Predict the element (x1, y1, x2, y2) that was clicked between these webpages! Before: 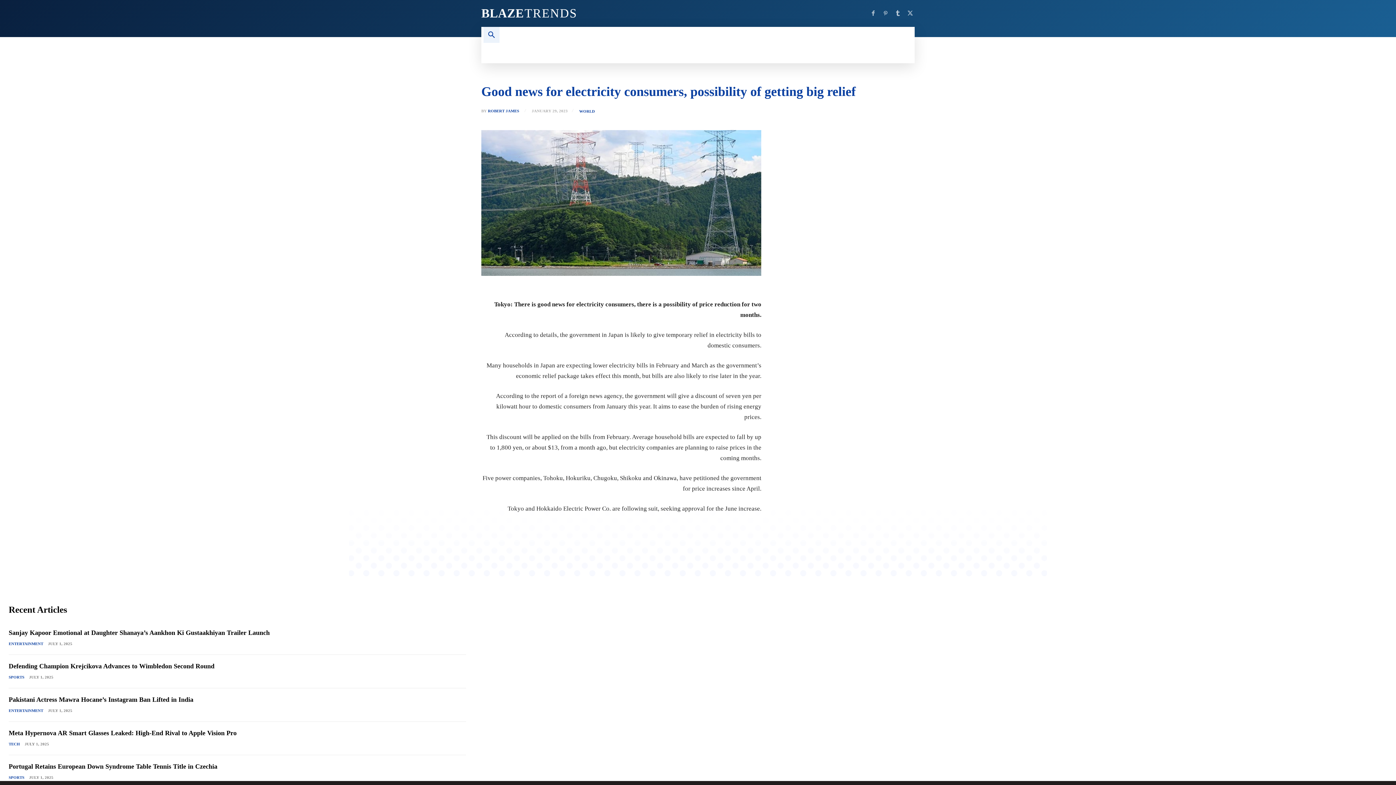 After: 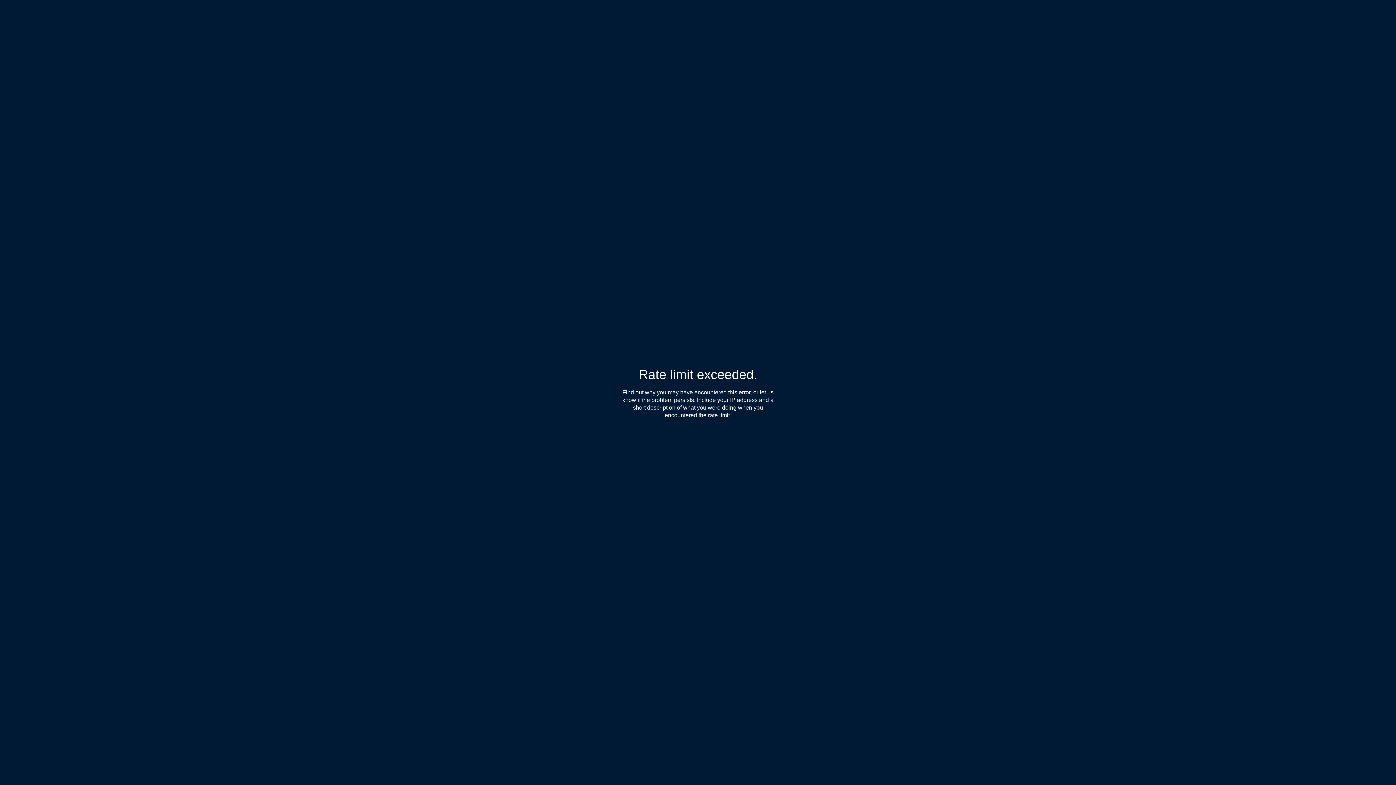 Action: bbox: (893, 9, 902, 17)